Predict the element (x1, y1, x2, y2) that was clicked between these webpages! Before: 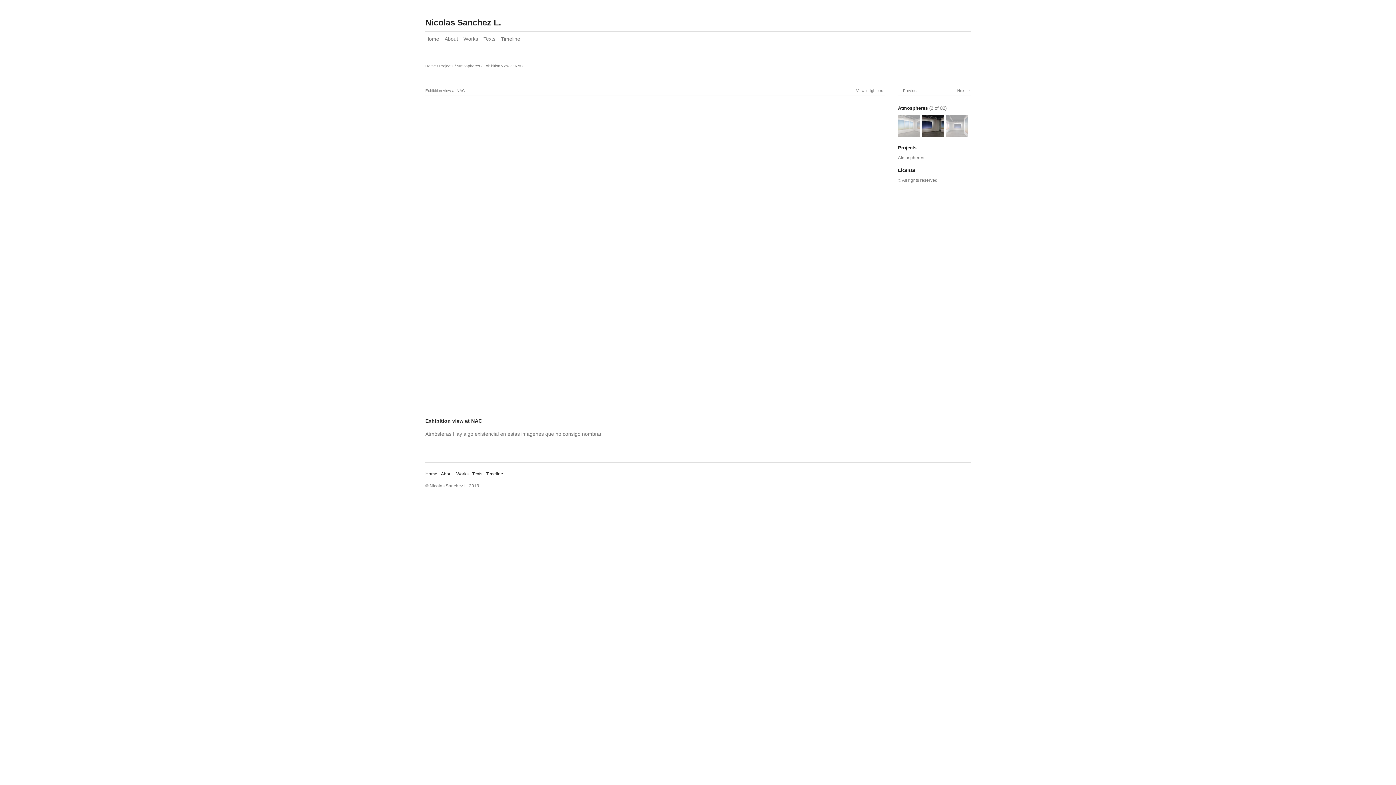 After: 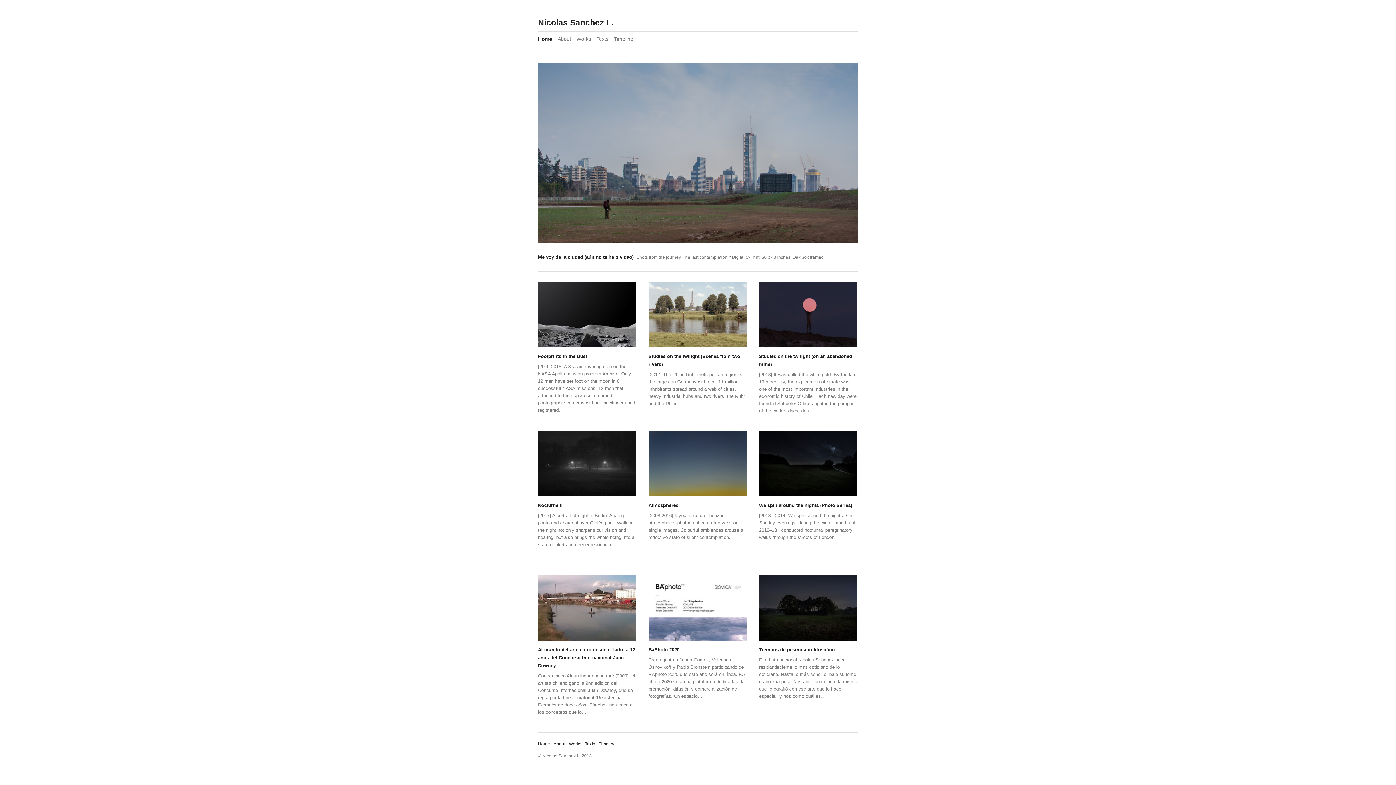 Action: label: Home bbox: (425, 63, 436, 68)